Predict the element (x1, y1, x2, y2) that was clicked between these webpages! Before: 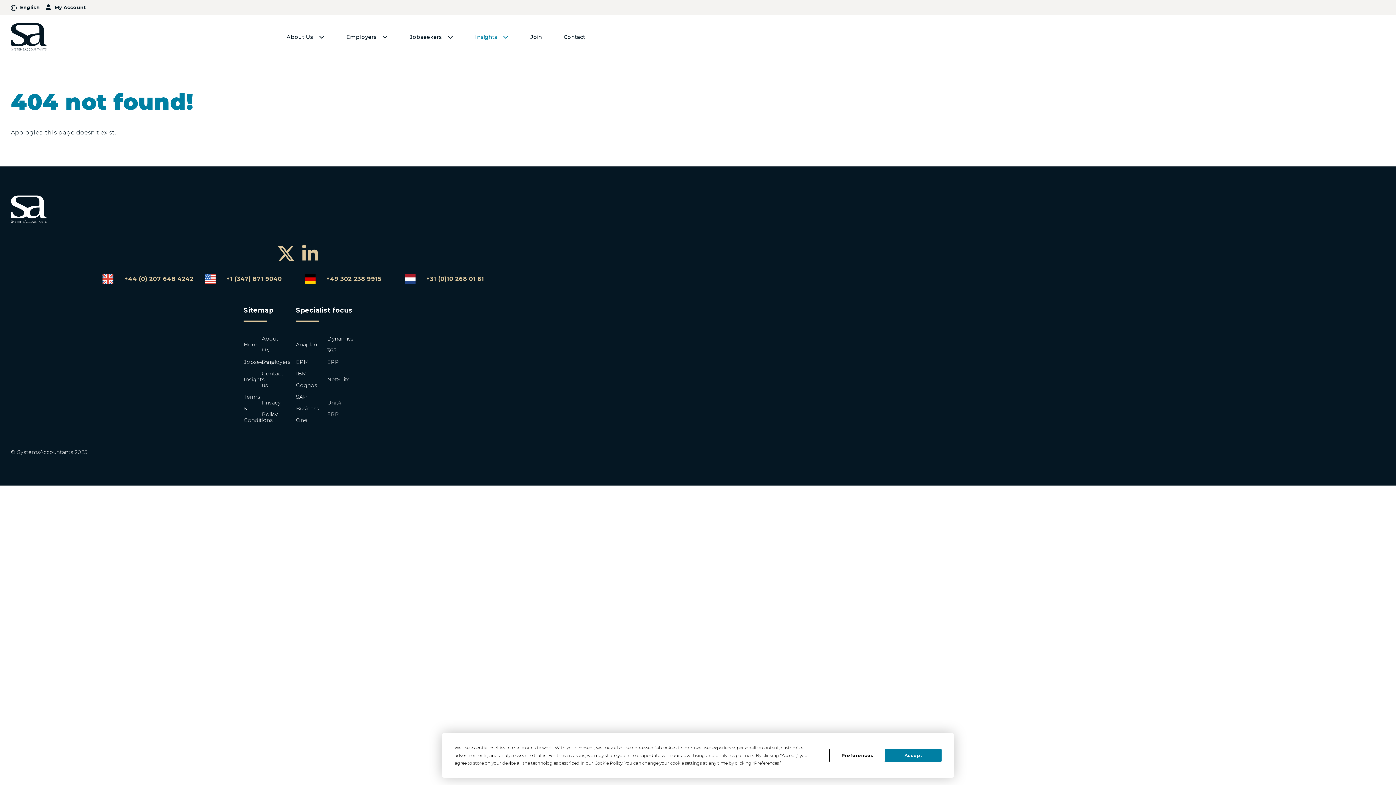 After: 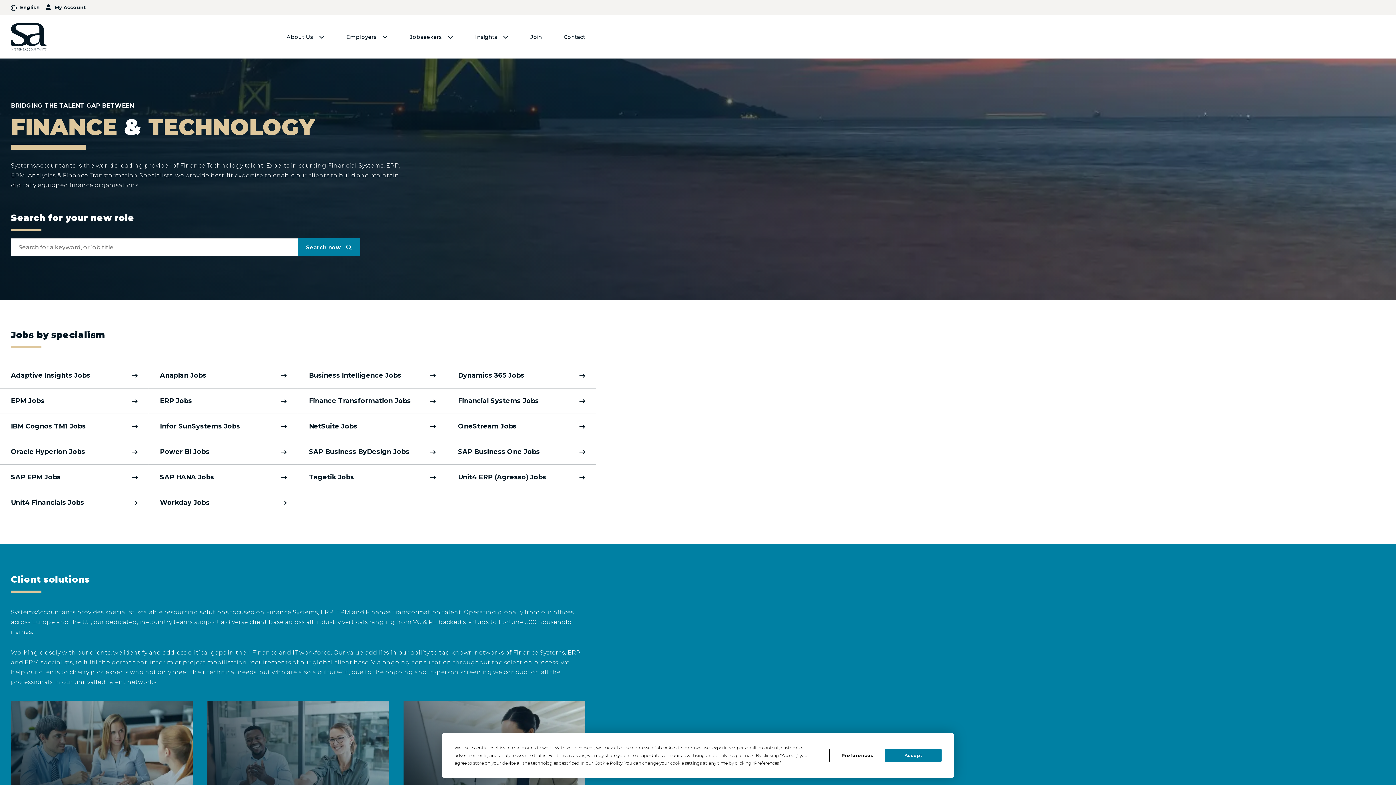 Action: bbox: (10, 23, 46, 50)